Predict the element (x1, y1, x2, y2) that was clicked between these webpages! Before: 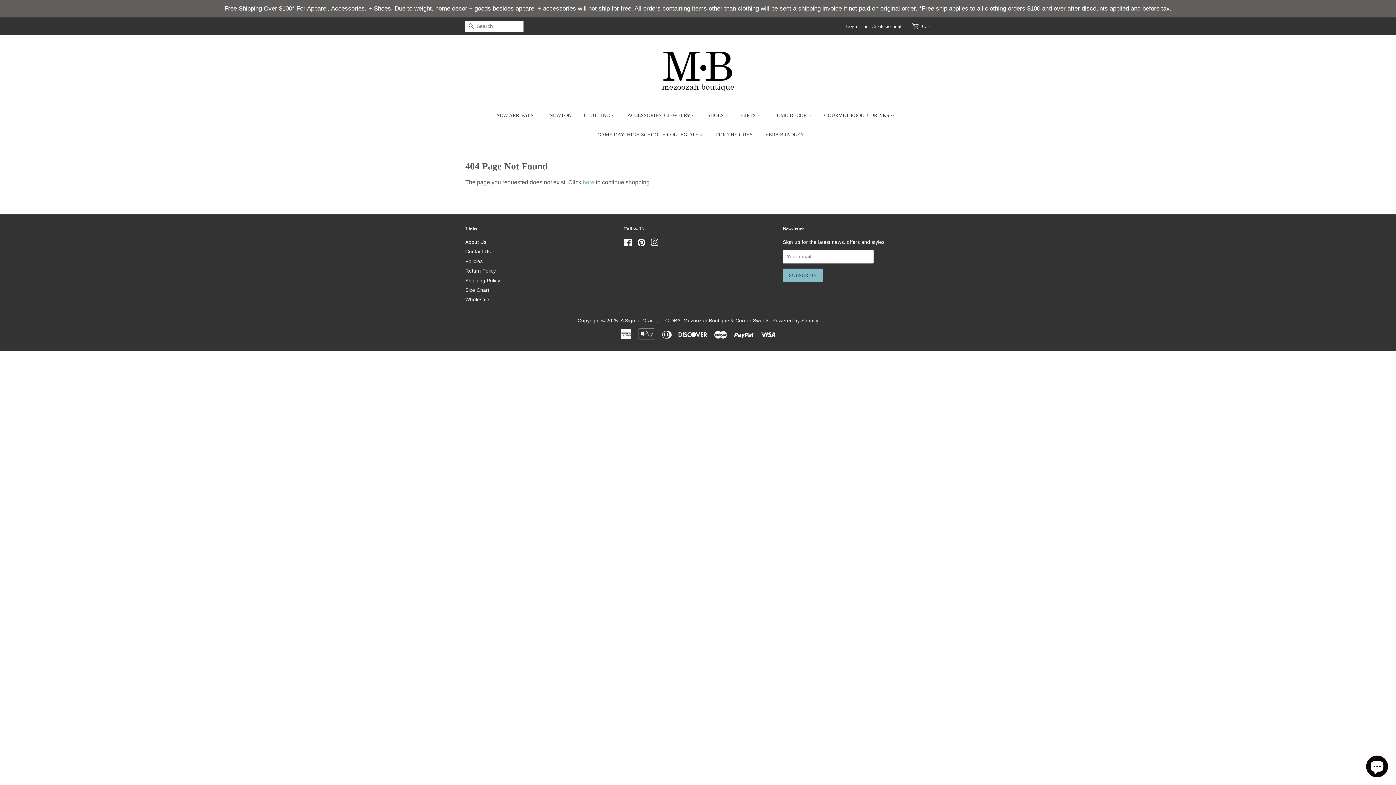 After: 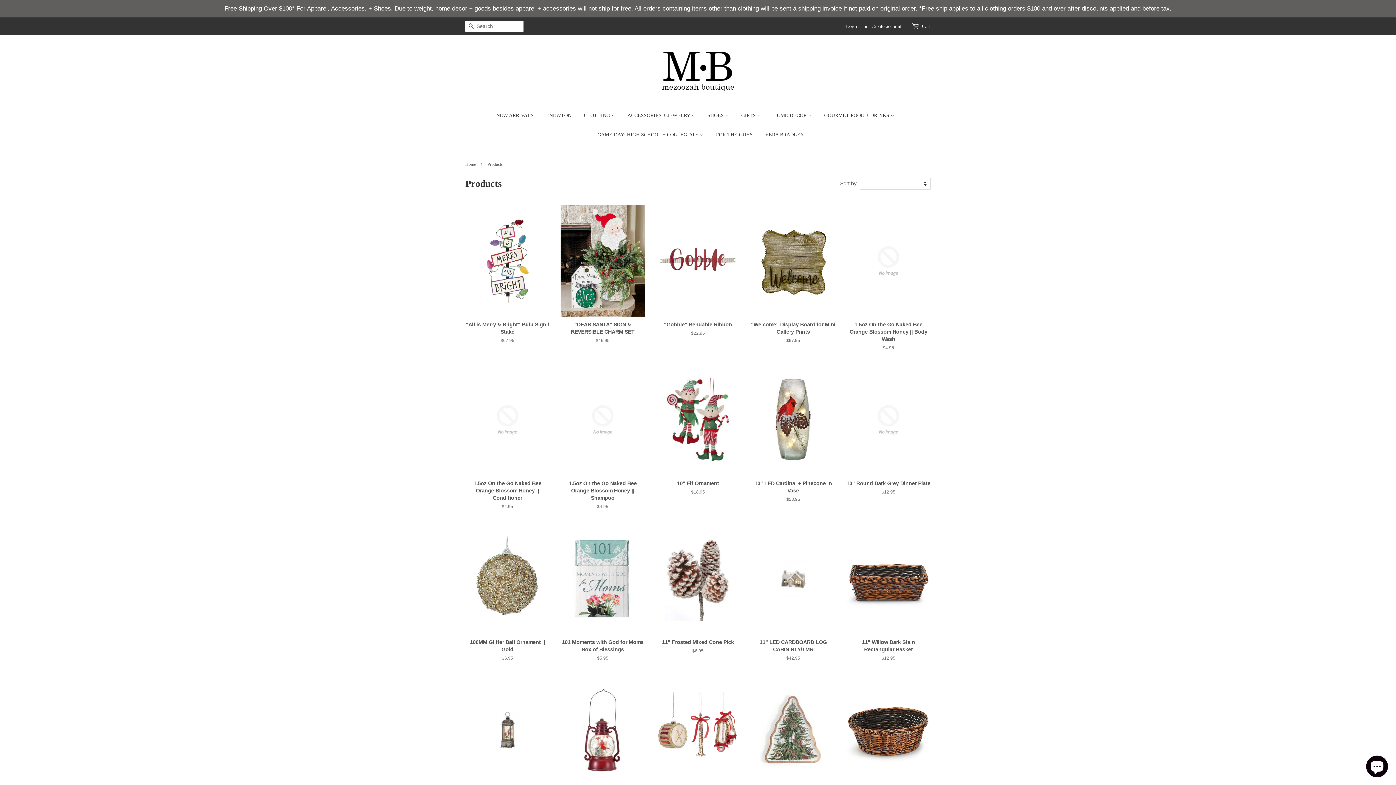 Action: label: here bbox: (582, 179, 594, 185)